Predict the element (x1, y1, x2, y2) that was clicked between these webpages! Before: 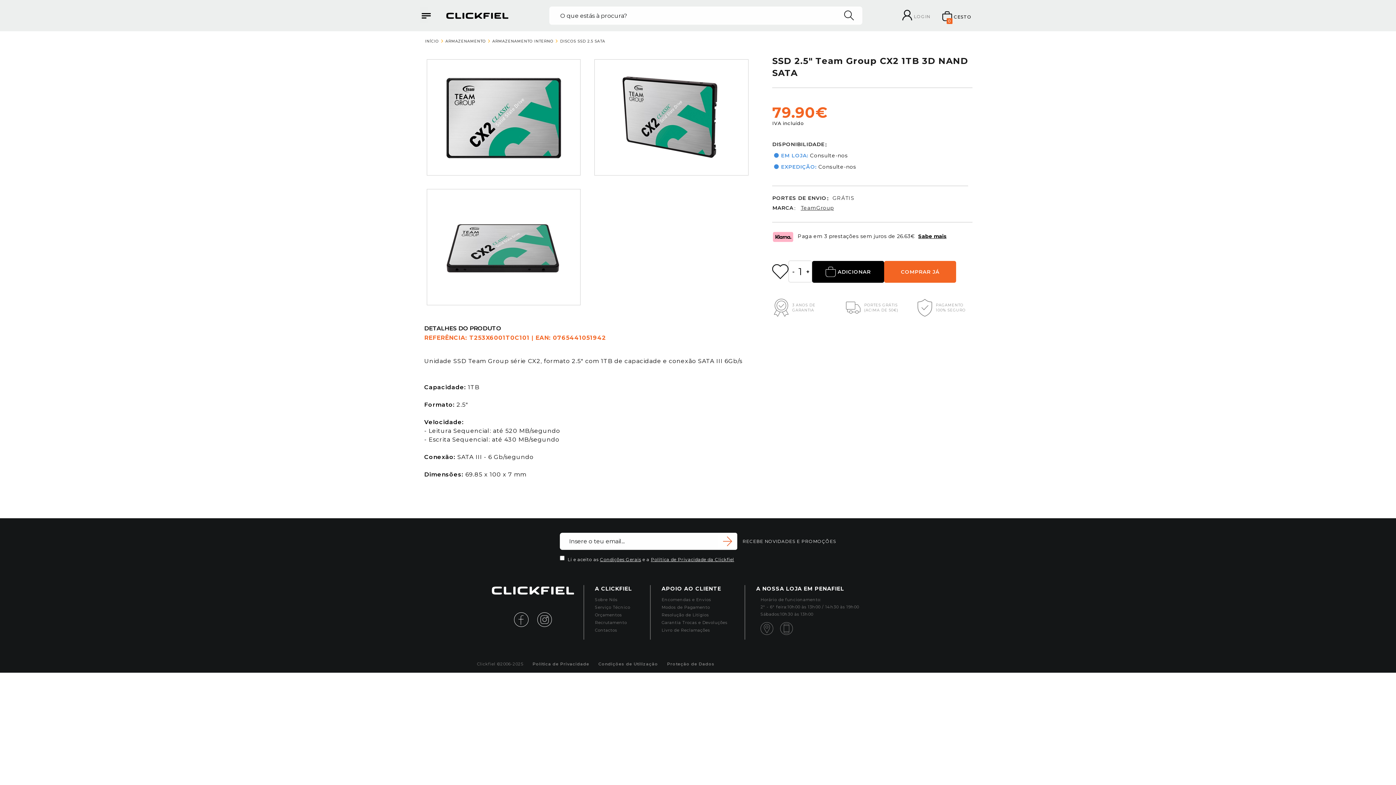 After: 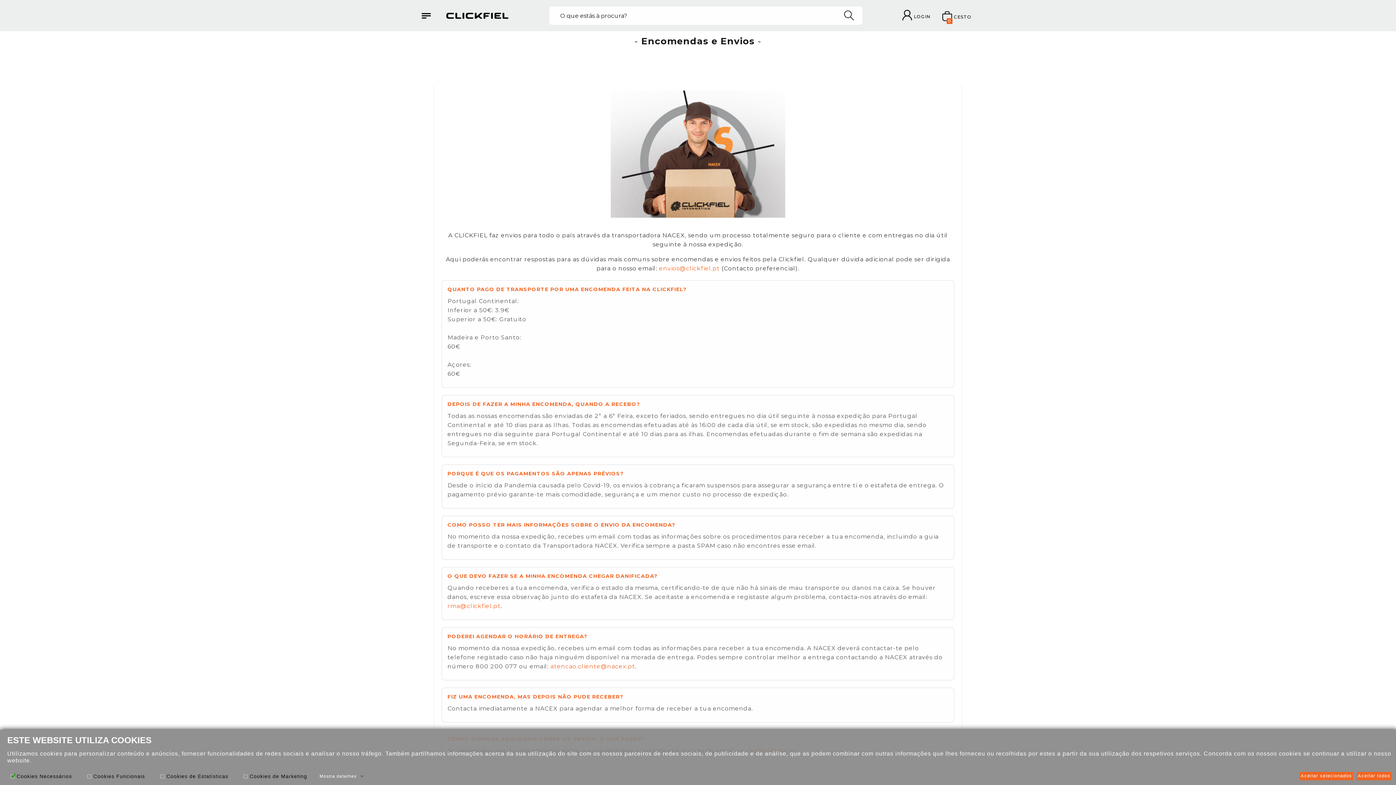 Action: bbox: (661, 598, 733, 602) label: Encomendas e Envios